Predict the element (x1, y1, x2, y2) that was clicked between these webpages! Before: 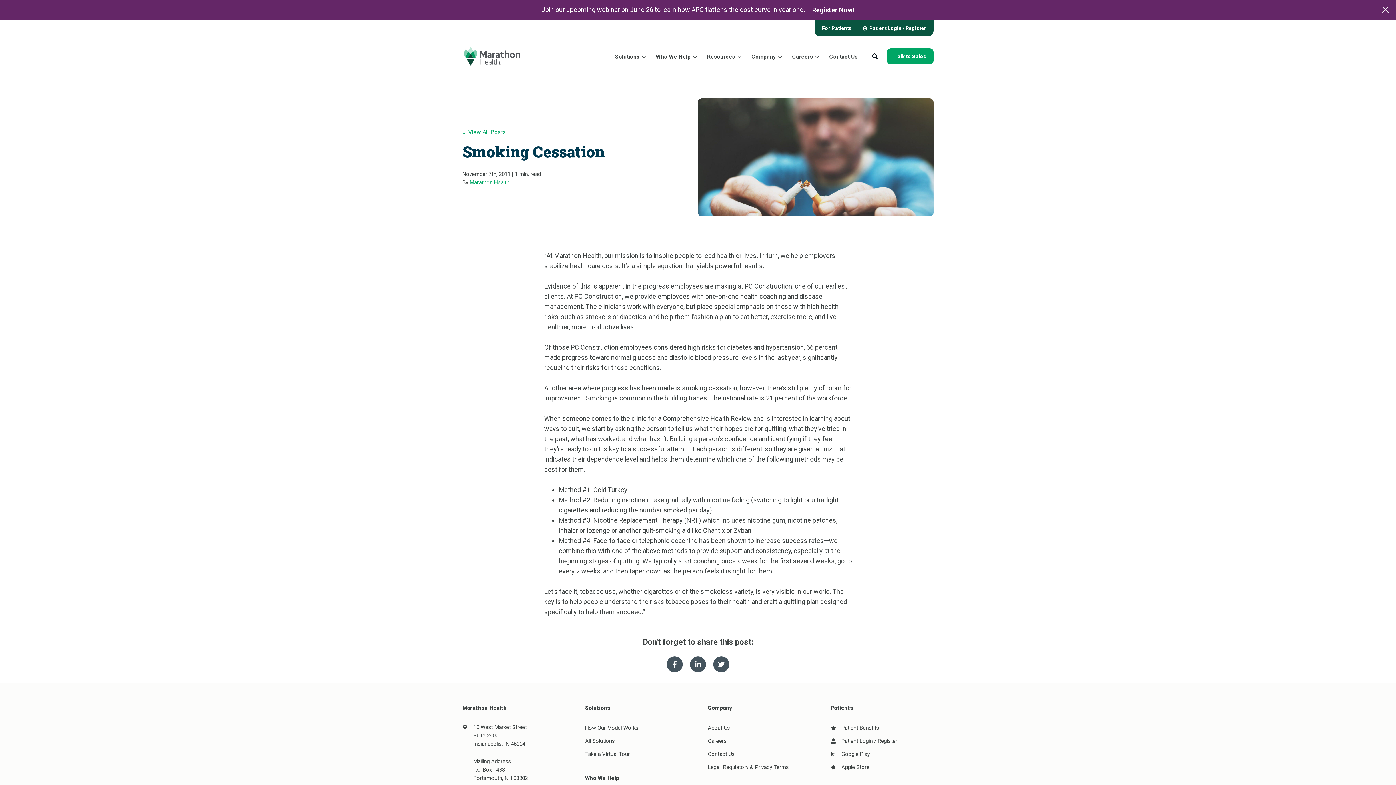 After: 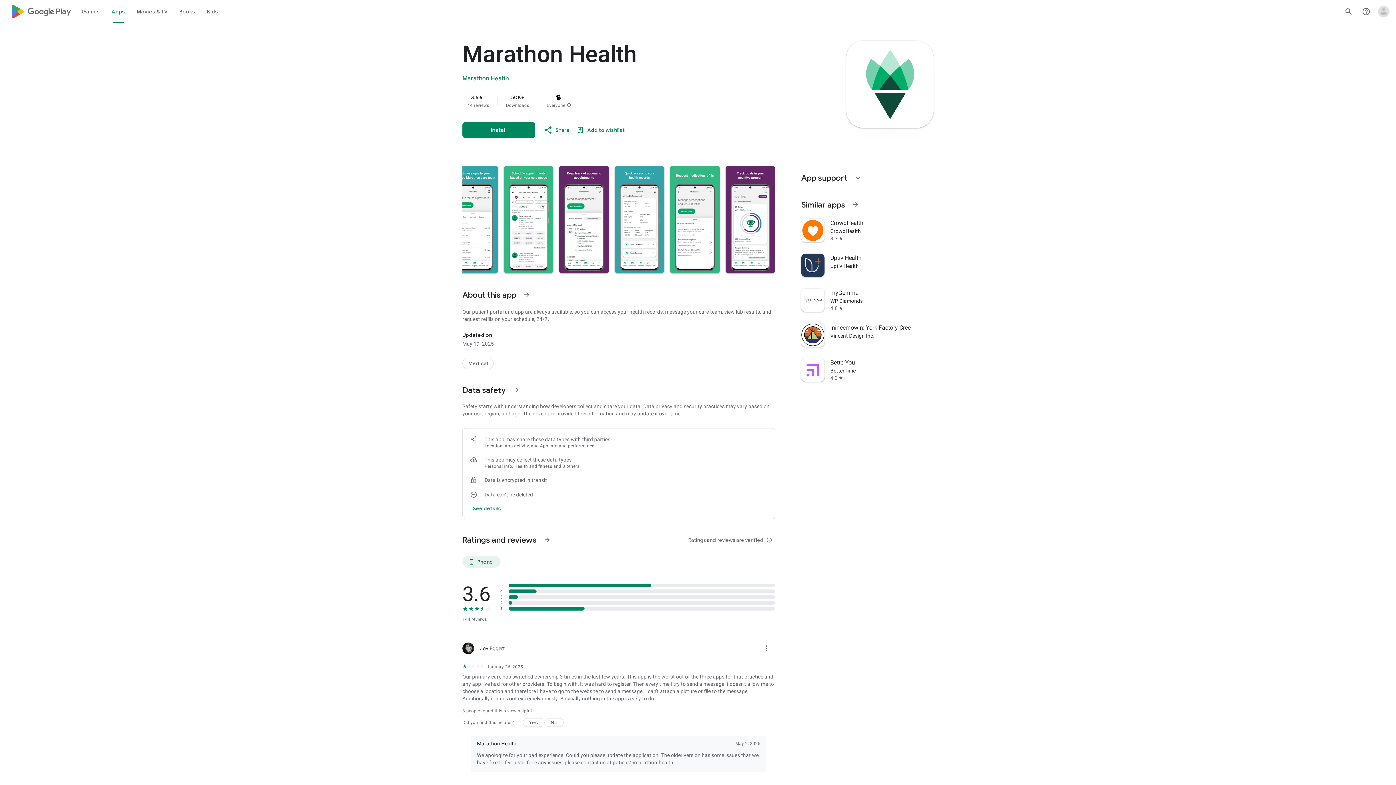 Action: label: Google Play bbox: (830, 749, 870, 762)